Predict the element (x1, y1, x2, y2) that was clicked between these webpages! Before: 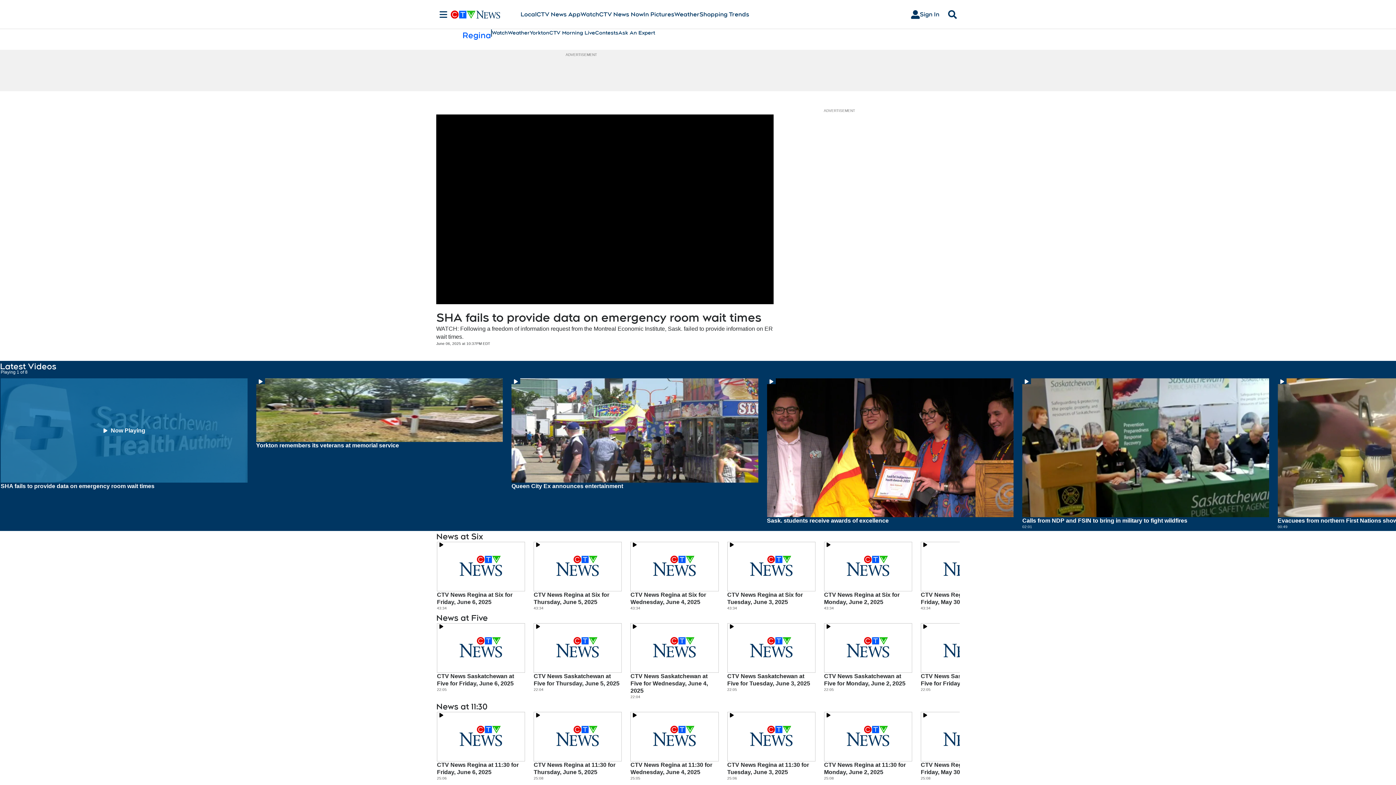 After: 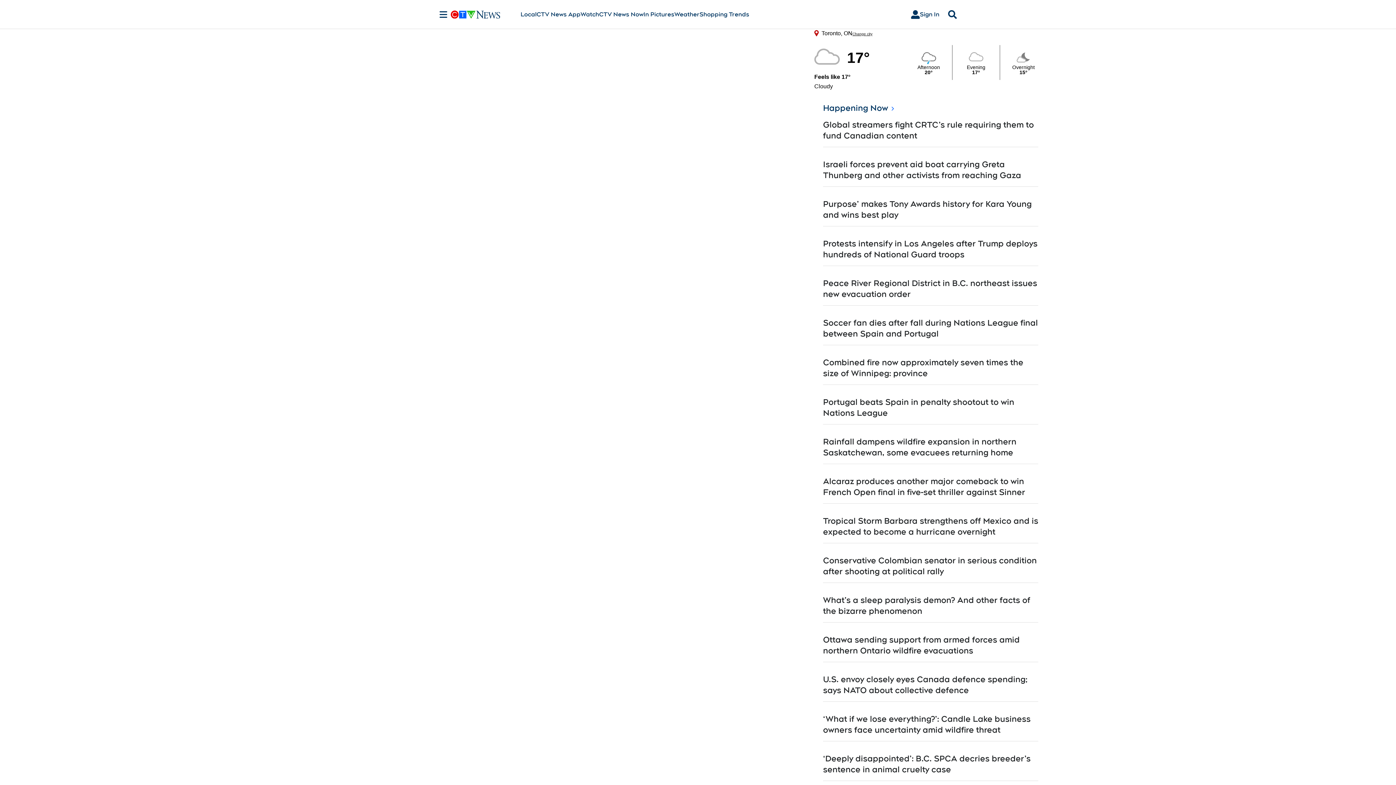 Action: bbox: (599, 10, 643, 18) label: CTV News Now